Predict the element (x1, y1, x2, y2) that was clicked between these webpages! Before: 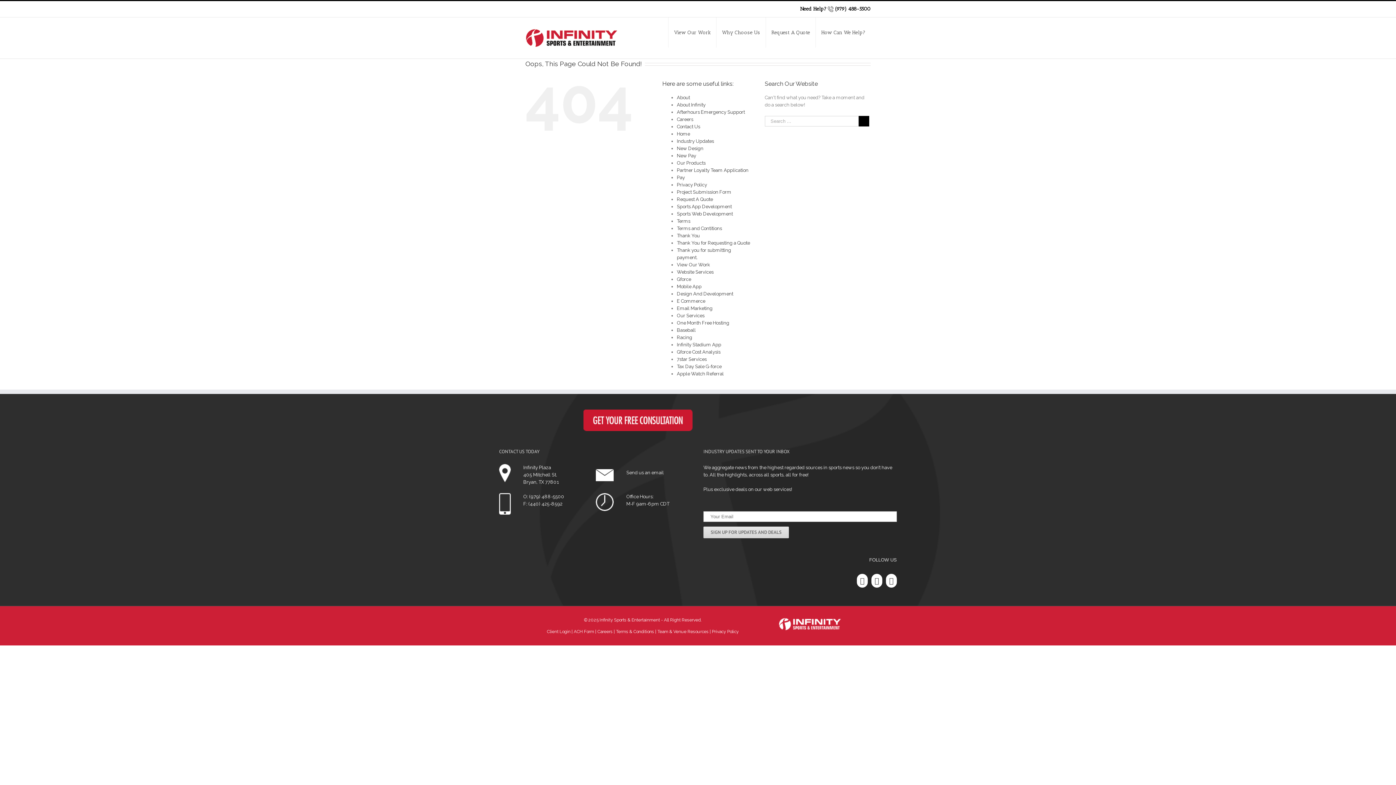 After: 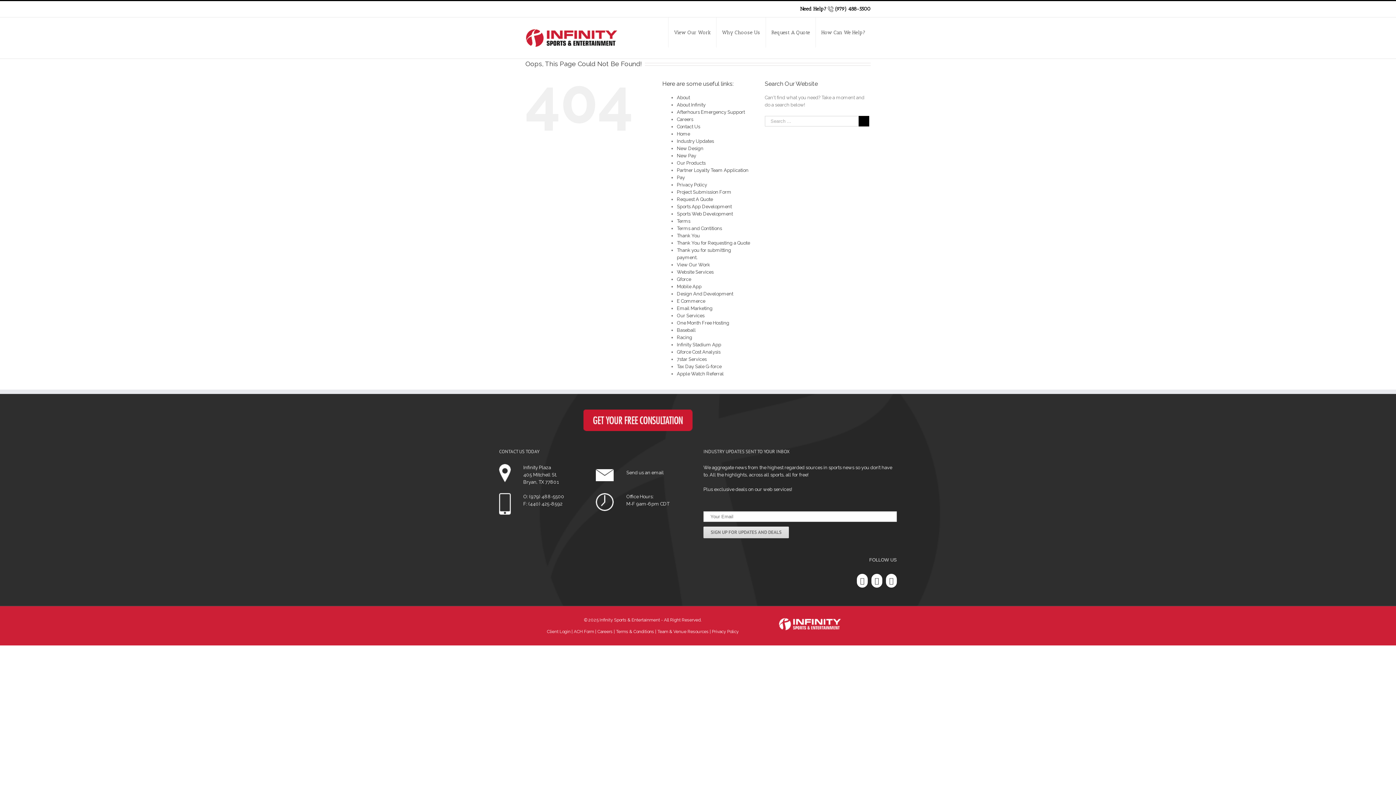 Action: label: O: (979) 488-5500 bbox: (523, 494, 564, 499)